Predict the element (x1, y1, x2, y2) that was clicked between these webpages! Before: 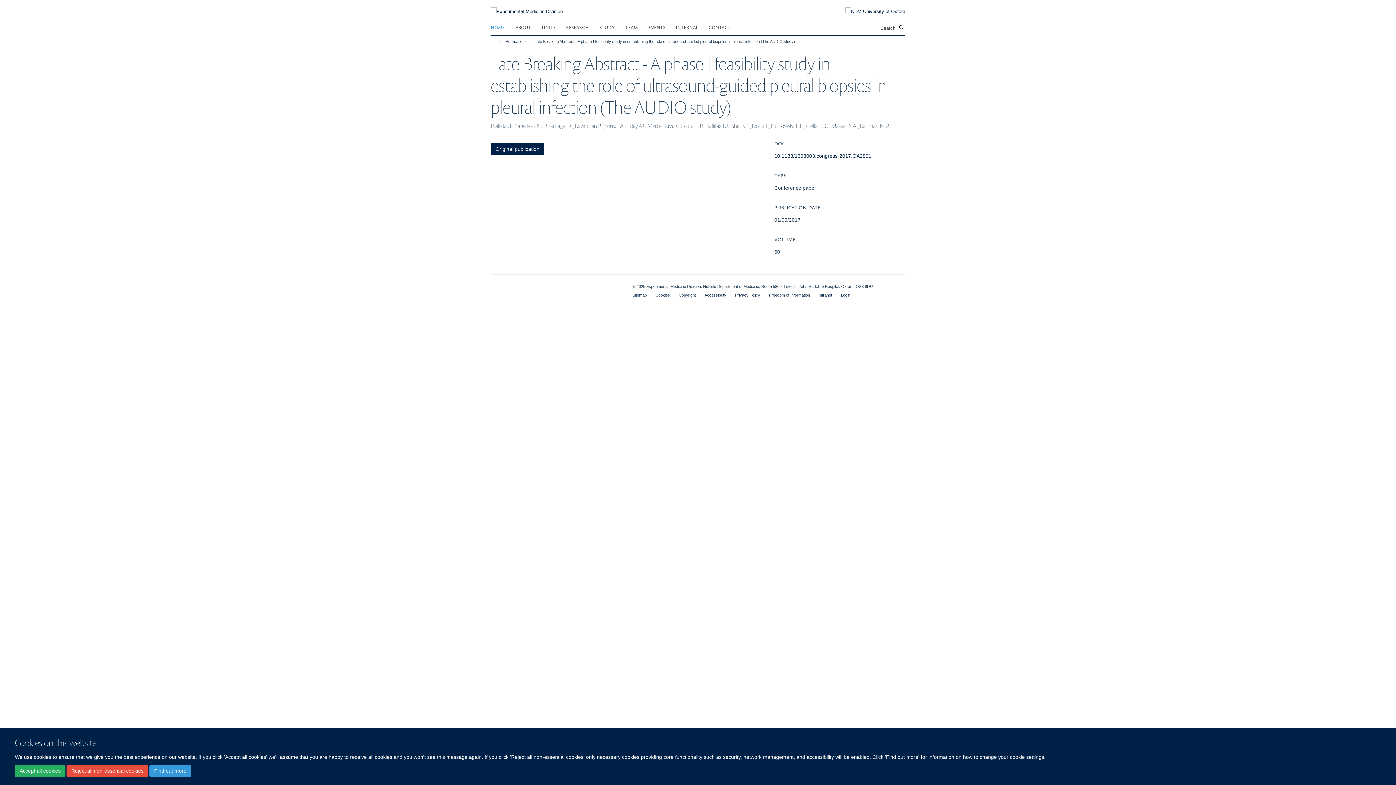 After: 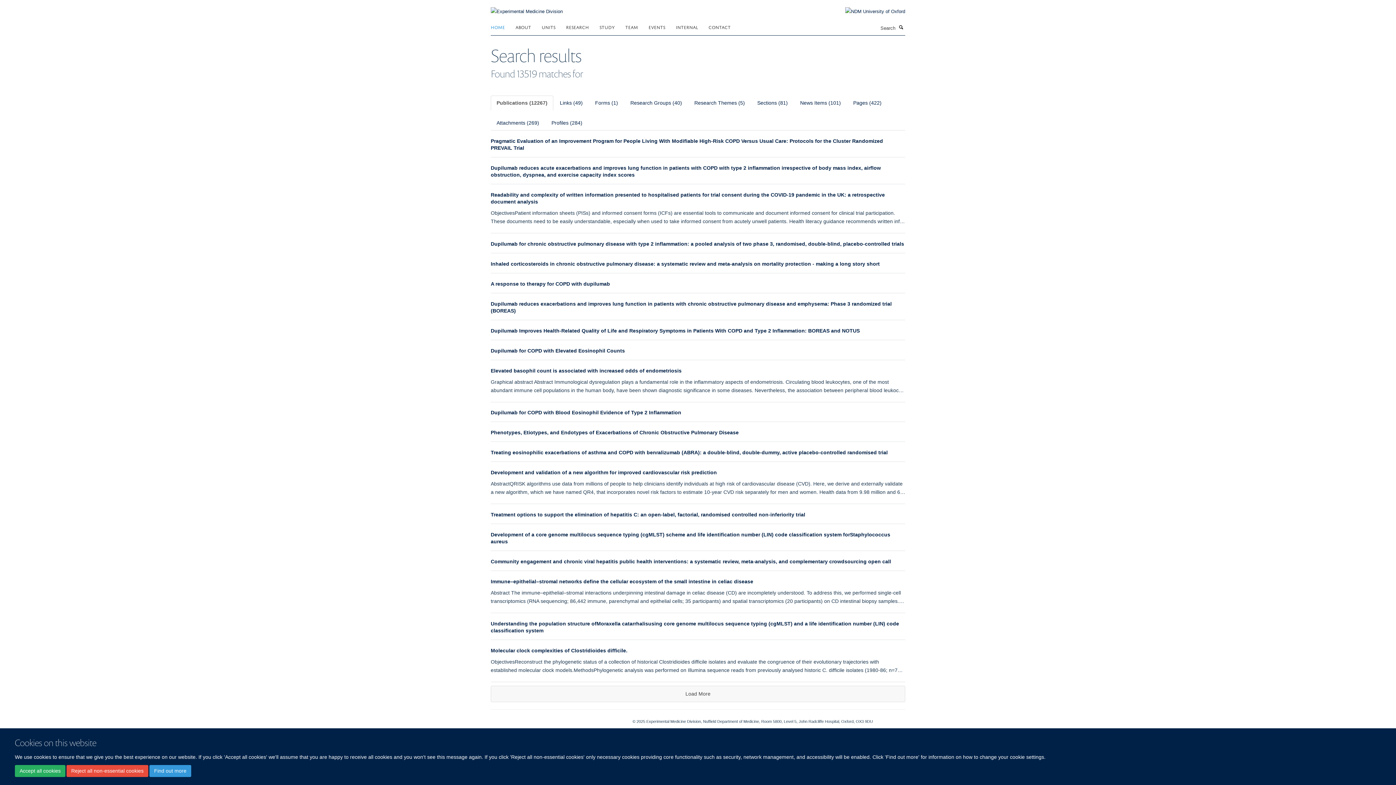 Action: label: Search bbox: (897, 23, 905, 31)